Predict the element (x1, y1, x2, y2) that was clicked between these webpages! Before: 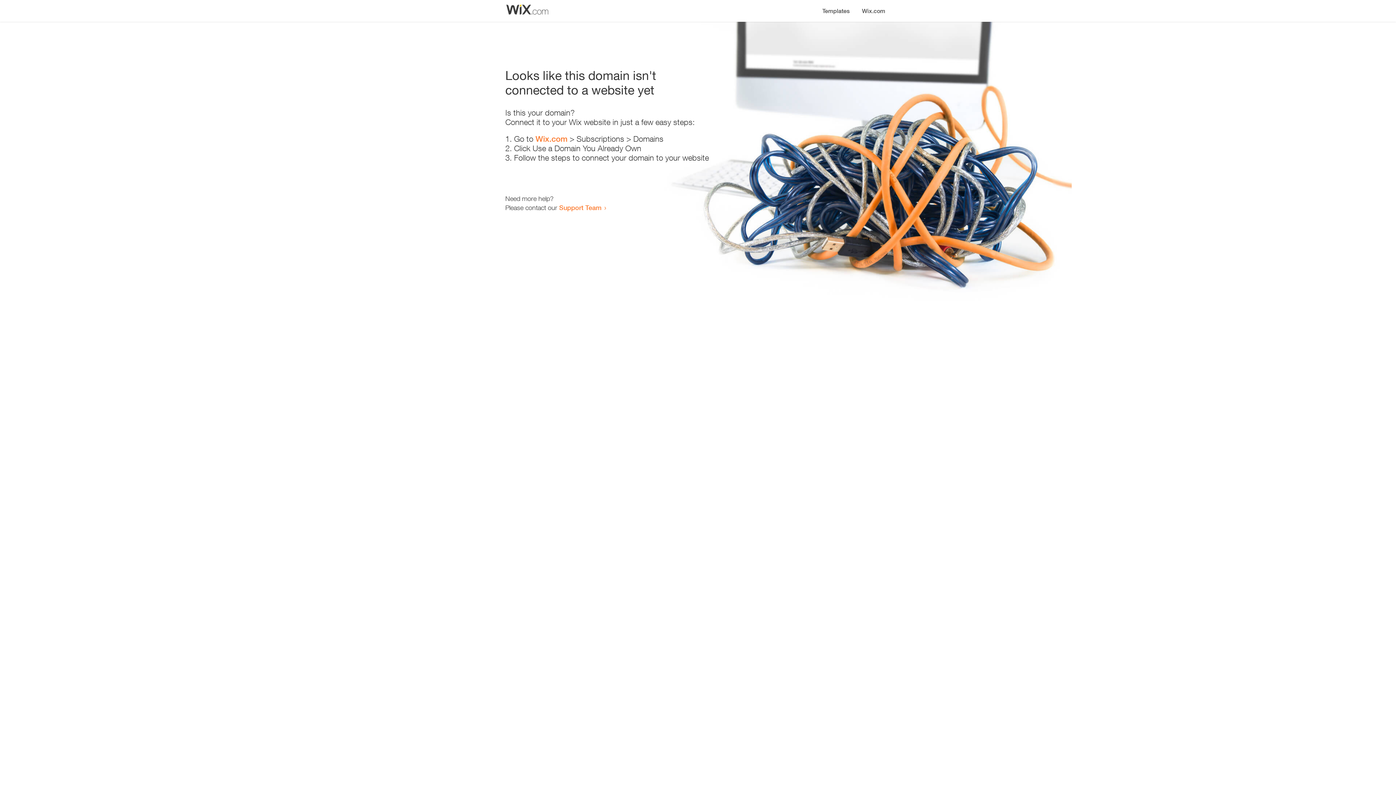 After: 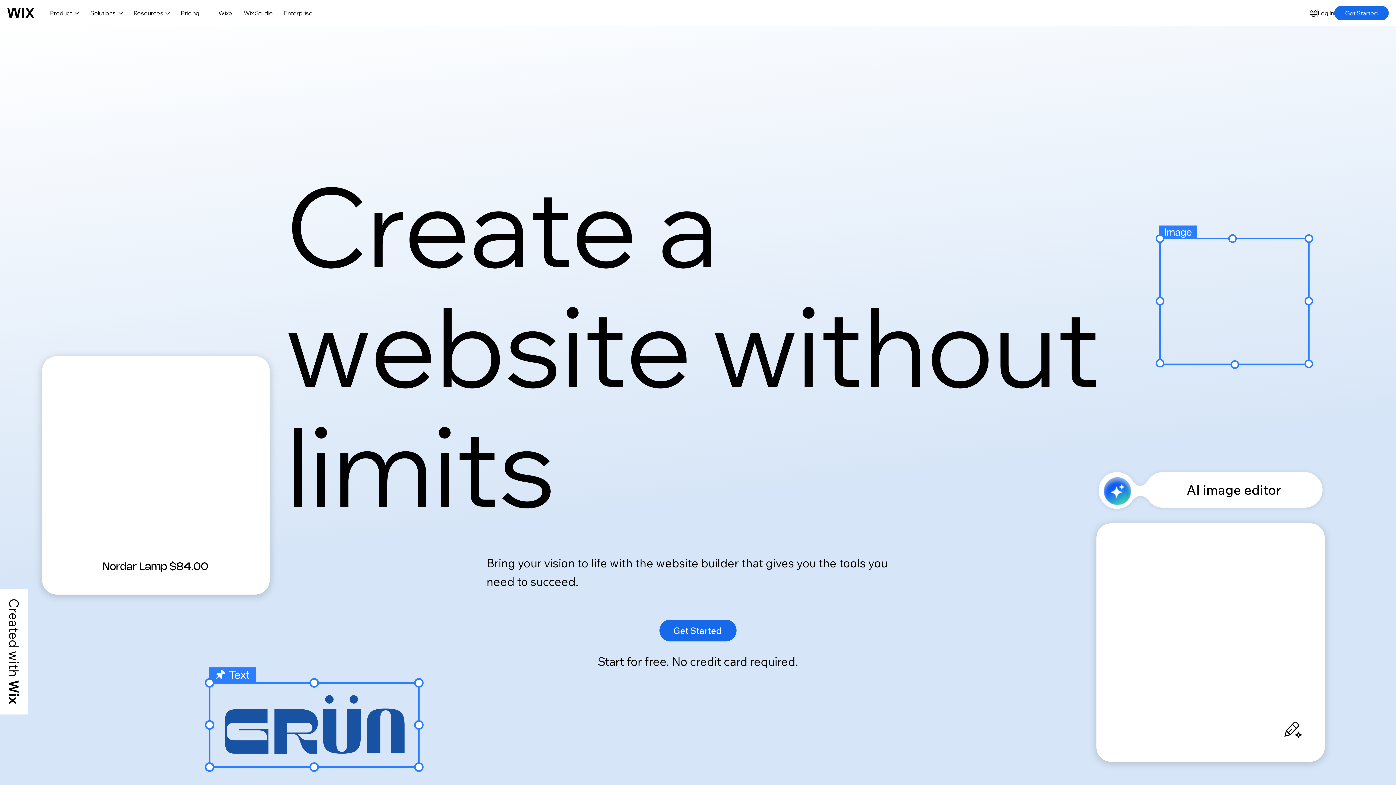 Action: bbox: (856, 0, 890, 14) label: Wix.com